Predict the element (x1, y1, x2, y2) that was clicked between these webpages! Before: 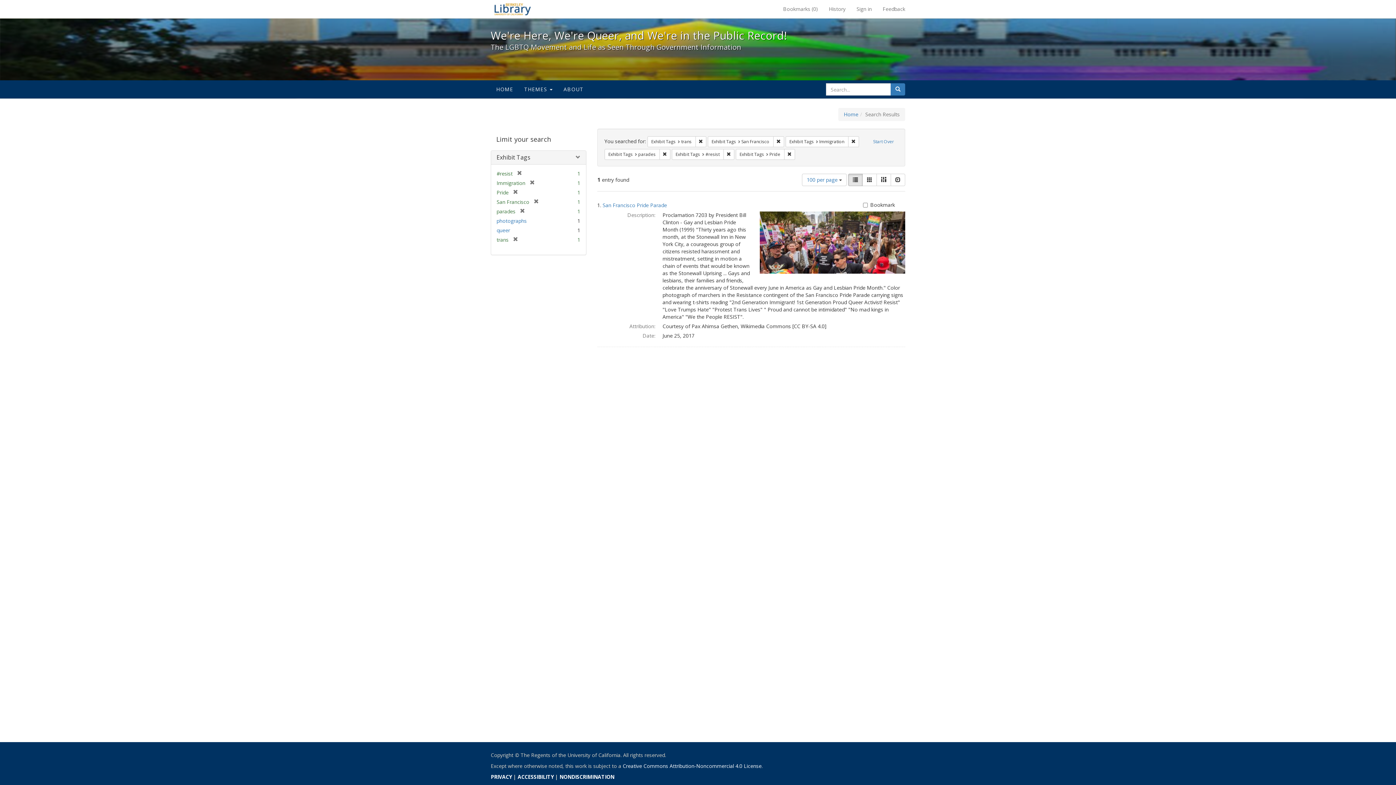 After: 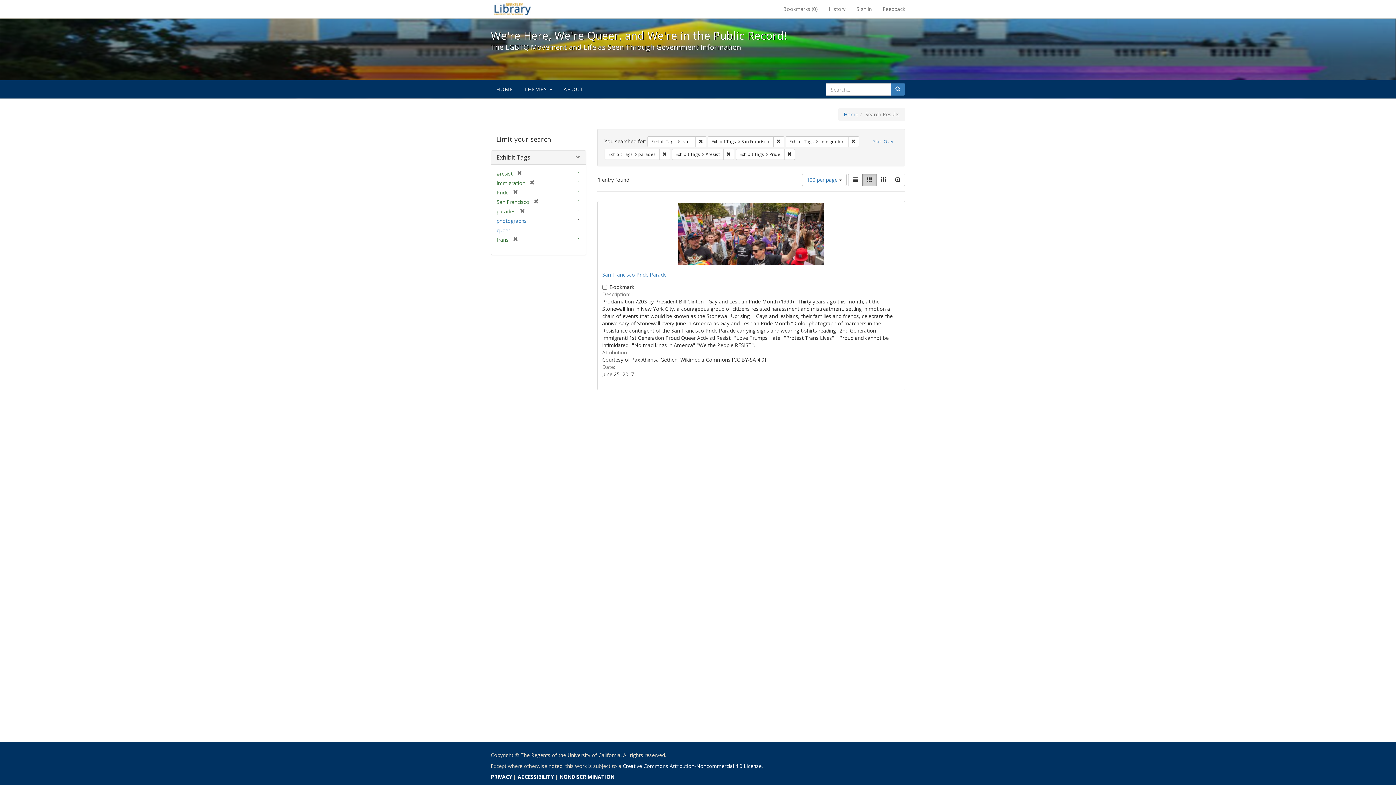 Action: label: Gallery bbox: (862, 173, 877, 186)